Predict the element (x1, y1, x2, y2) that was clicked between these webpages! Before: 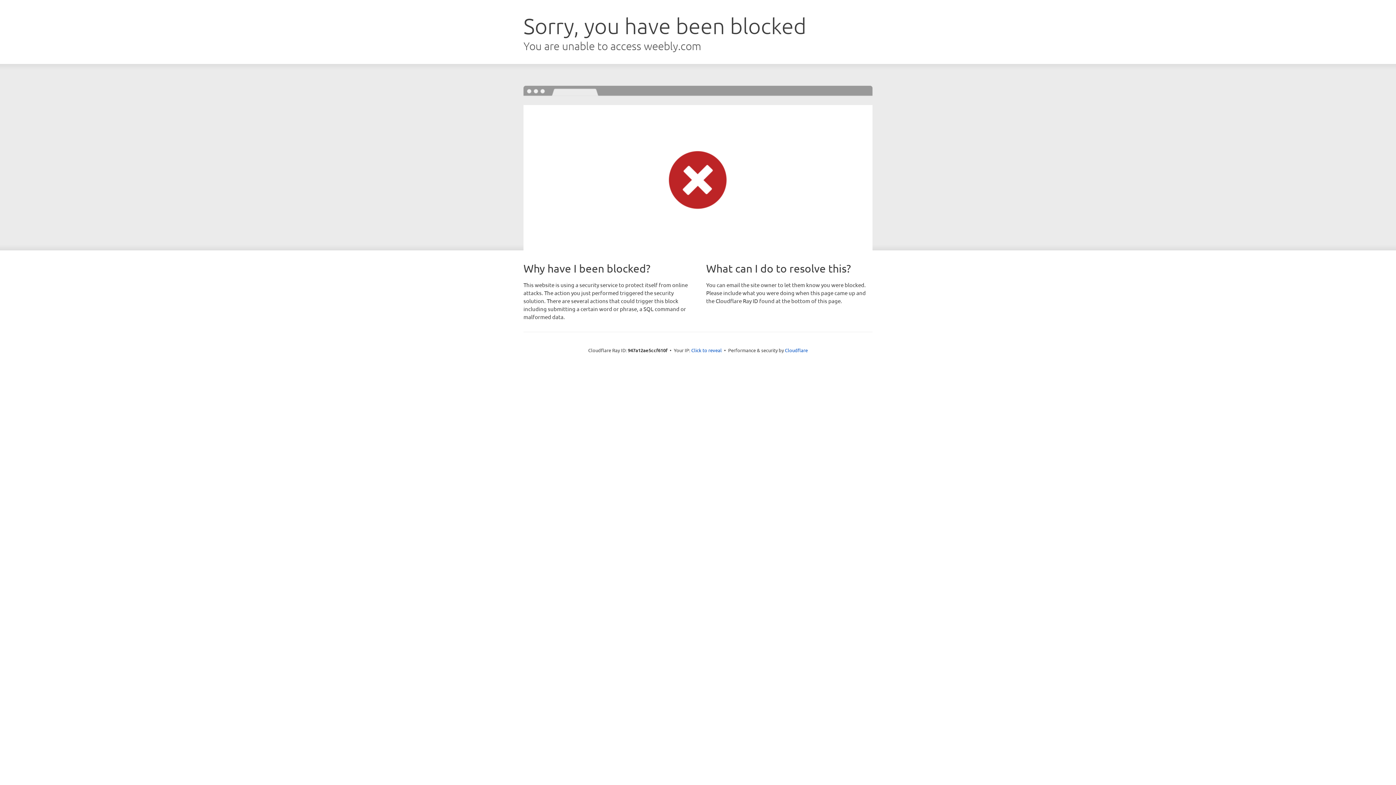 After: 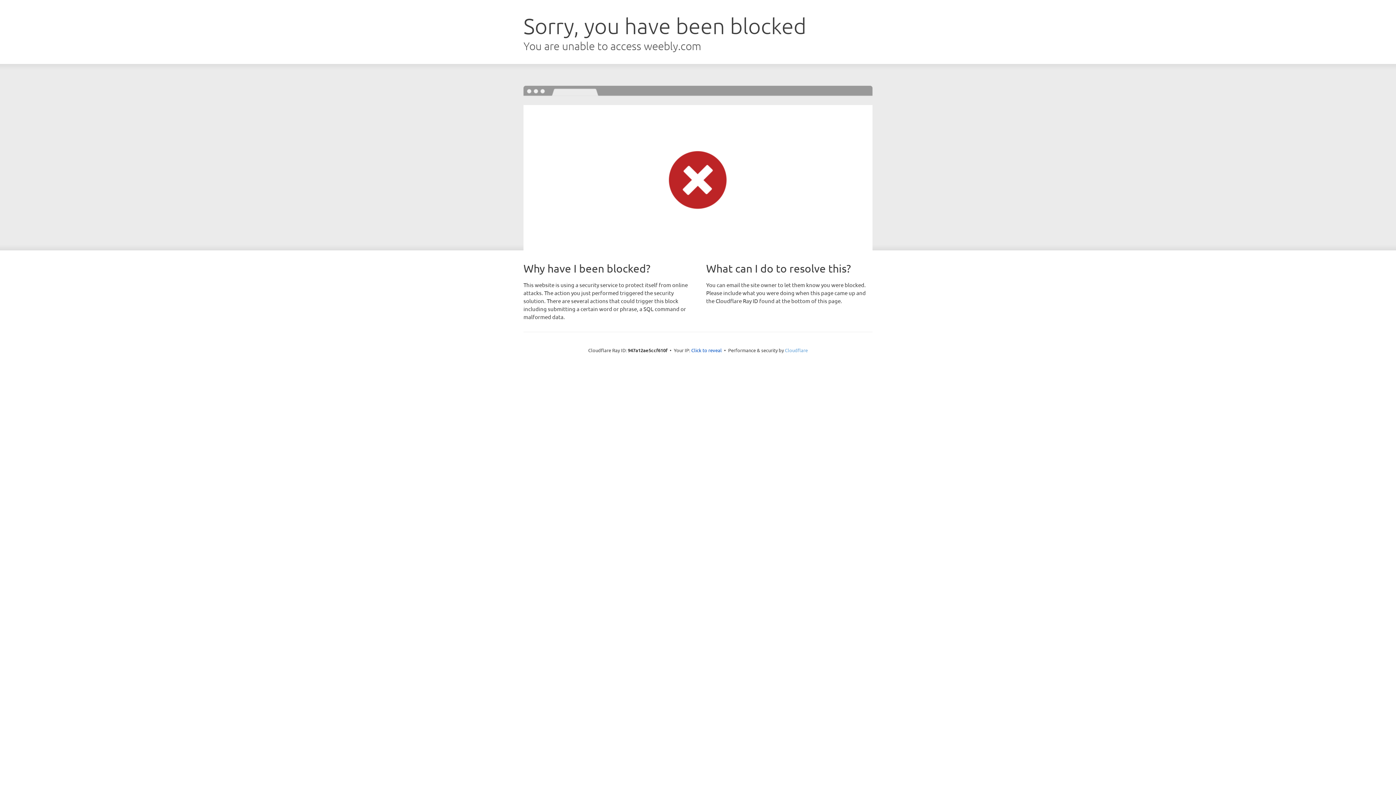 Action: label: Cloudflare bbox: (785, 347, 808, 353)